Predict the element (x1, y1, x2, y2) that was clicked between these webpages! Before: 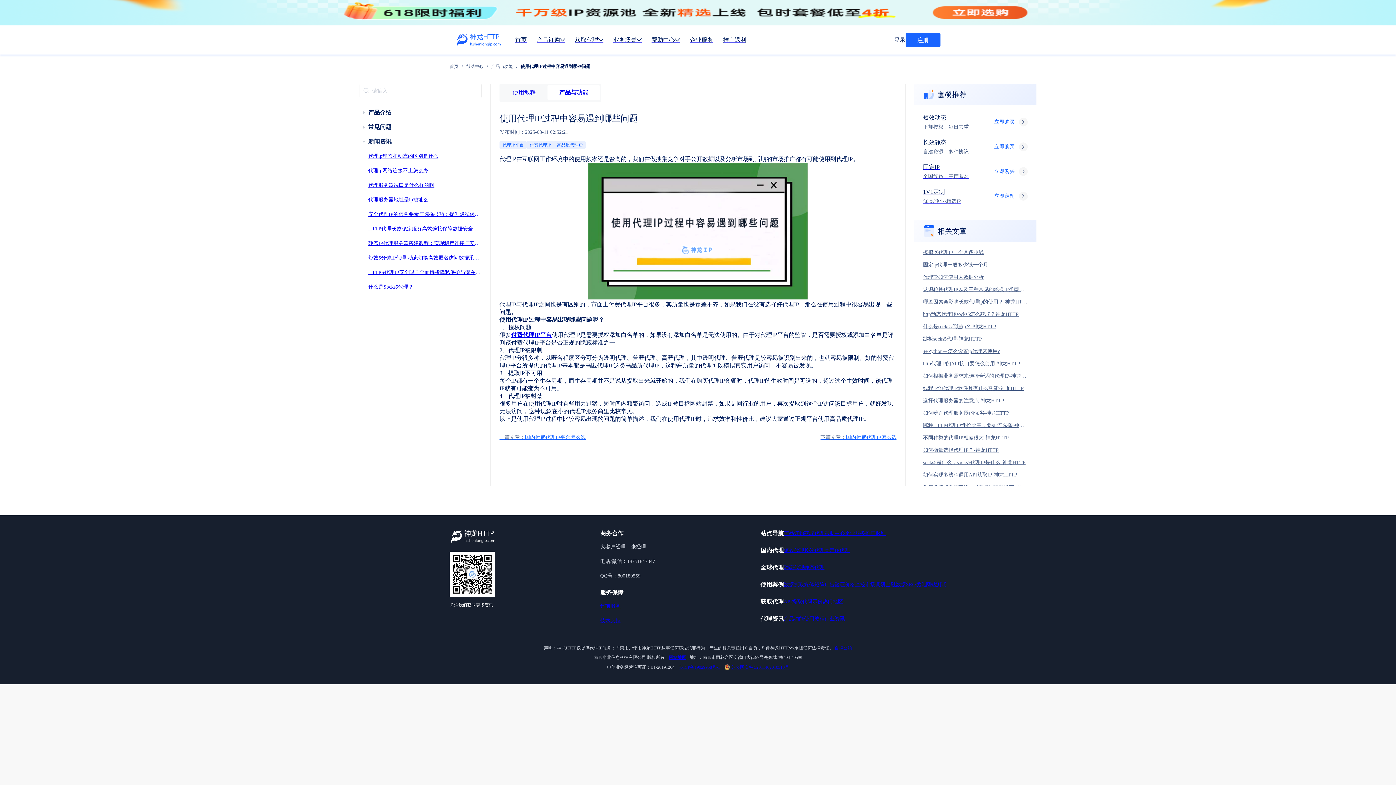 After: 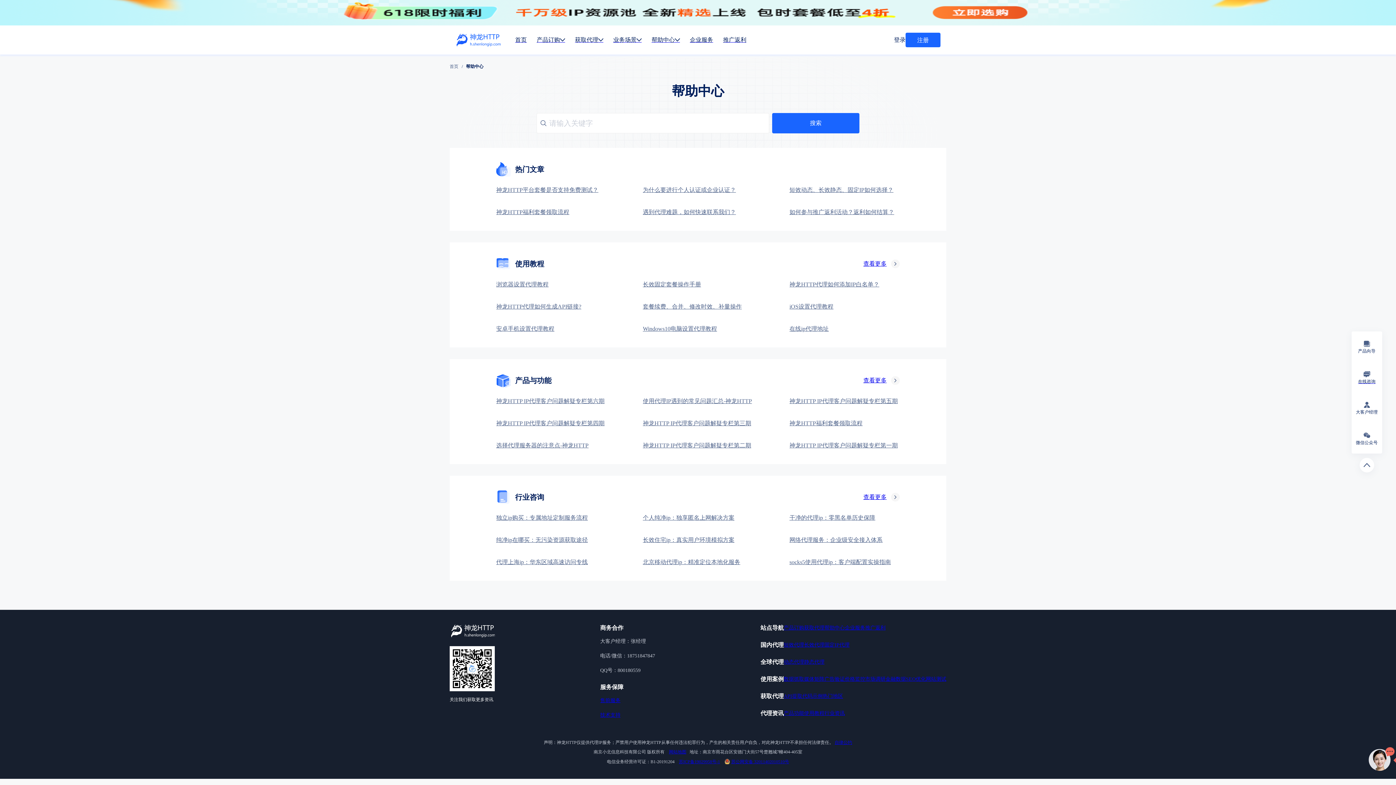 Action: label: 帮助中心 bbox: (651, 36, 680, 43)